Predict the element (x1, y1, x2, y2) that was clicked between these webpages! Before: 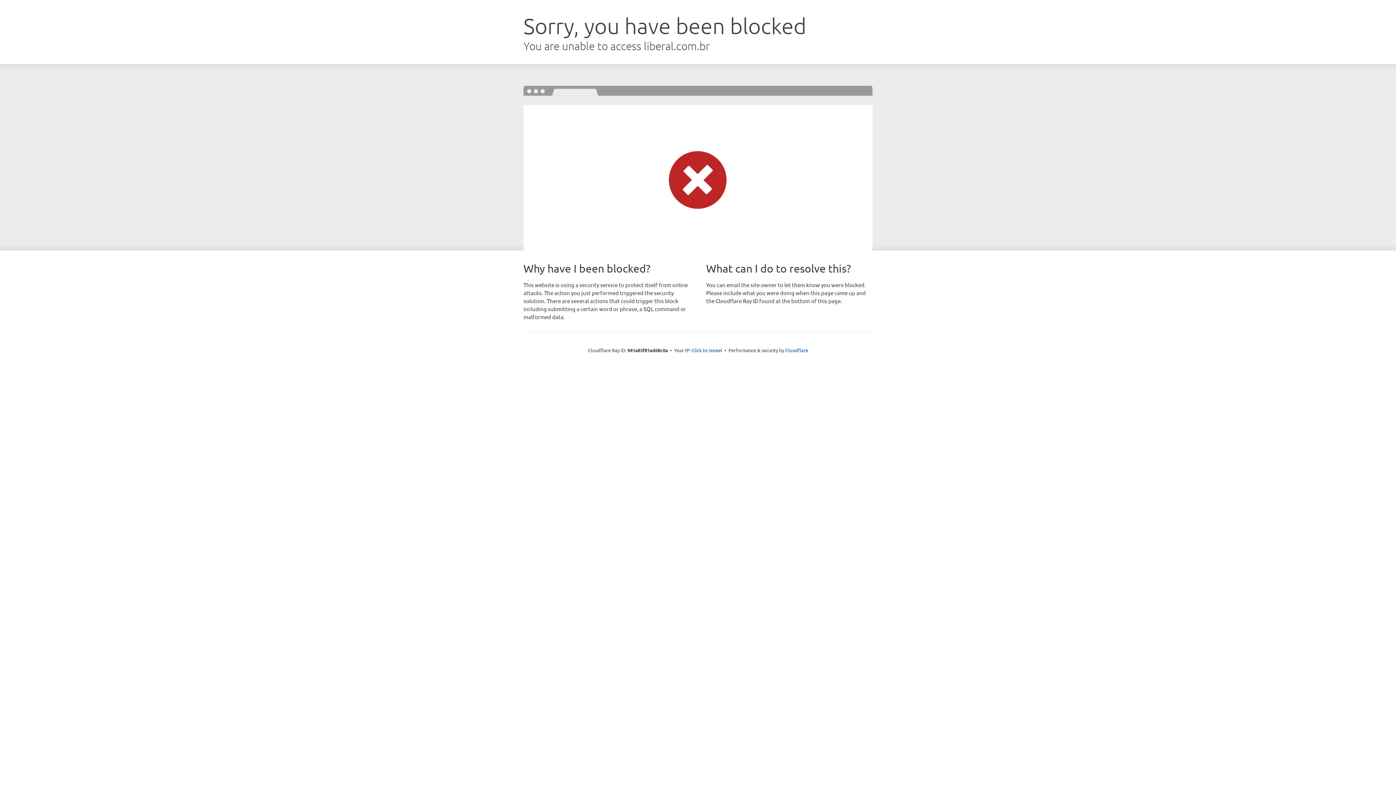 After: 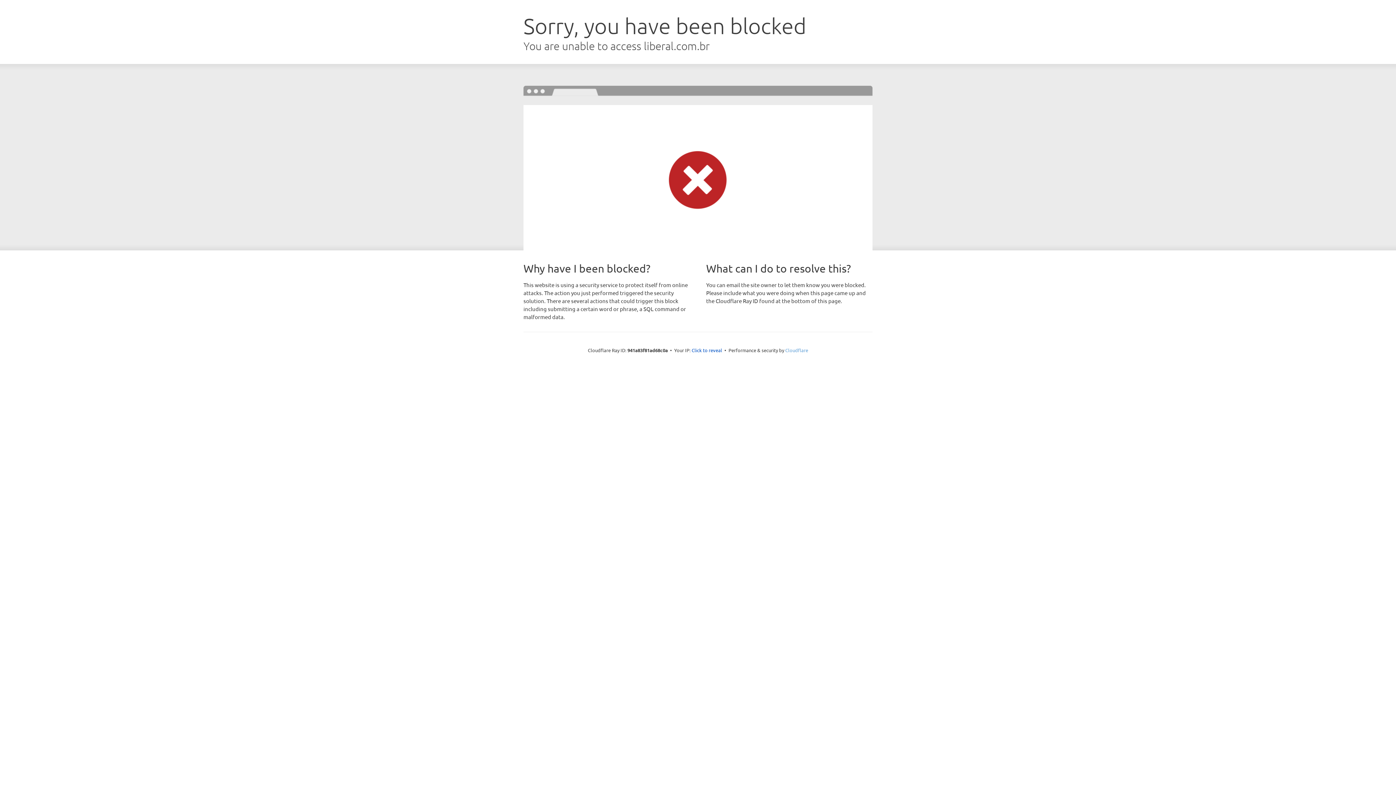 Action: bbox: (785, 347, 808, 353) label: Cloudflare